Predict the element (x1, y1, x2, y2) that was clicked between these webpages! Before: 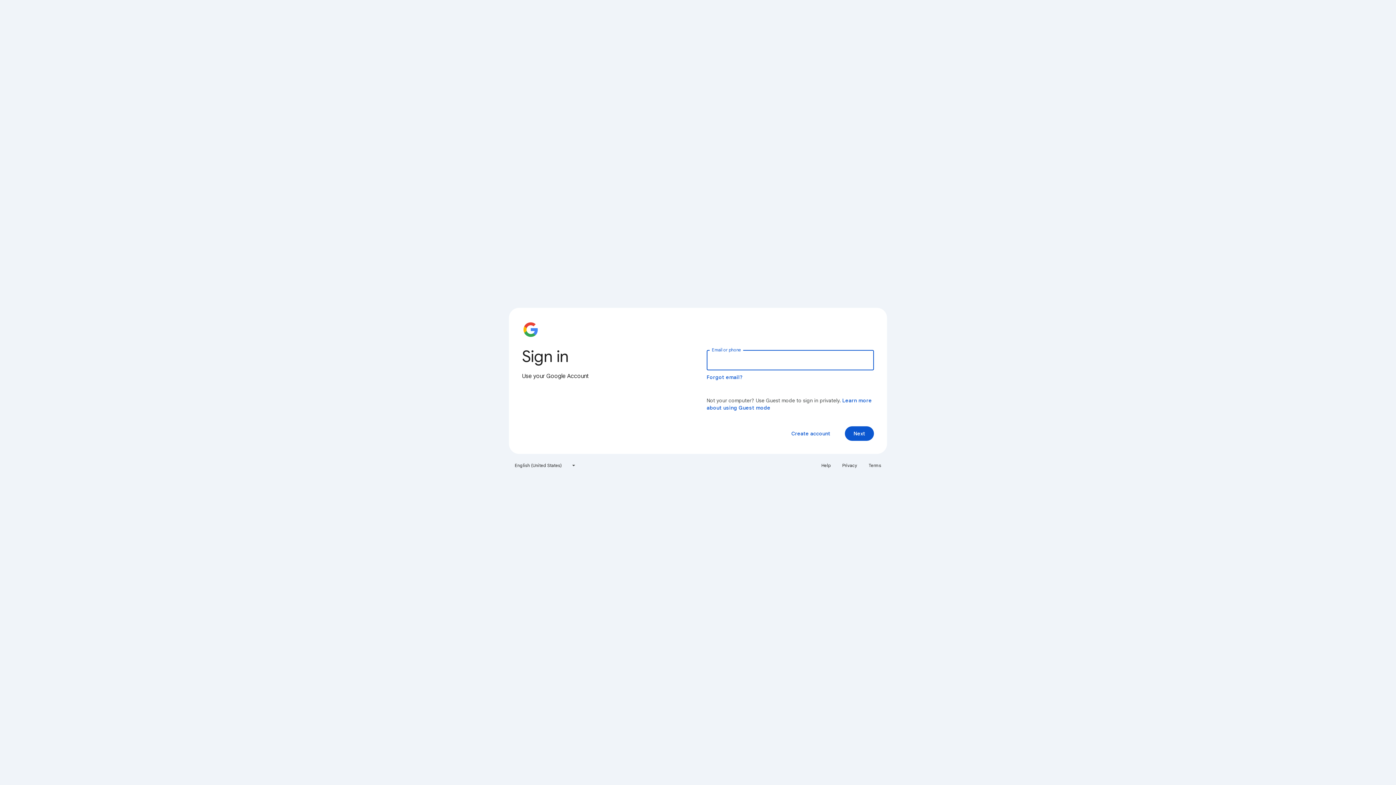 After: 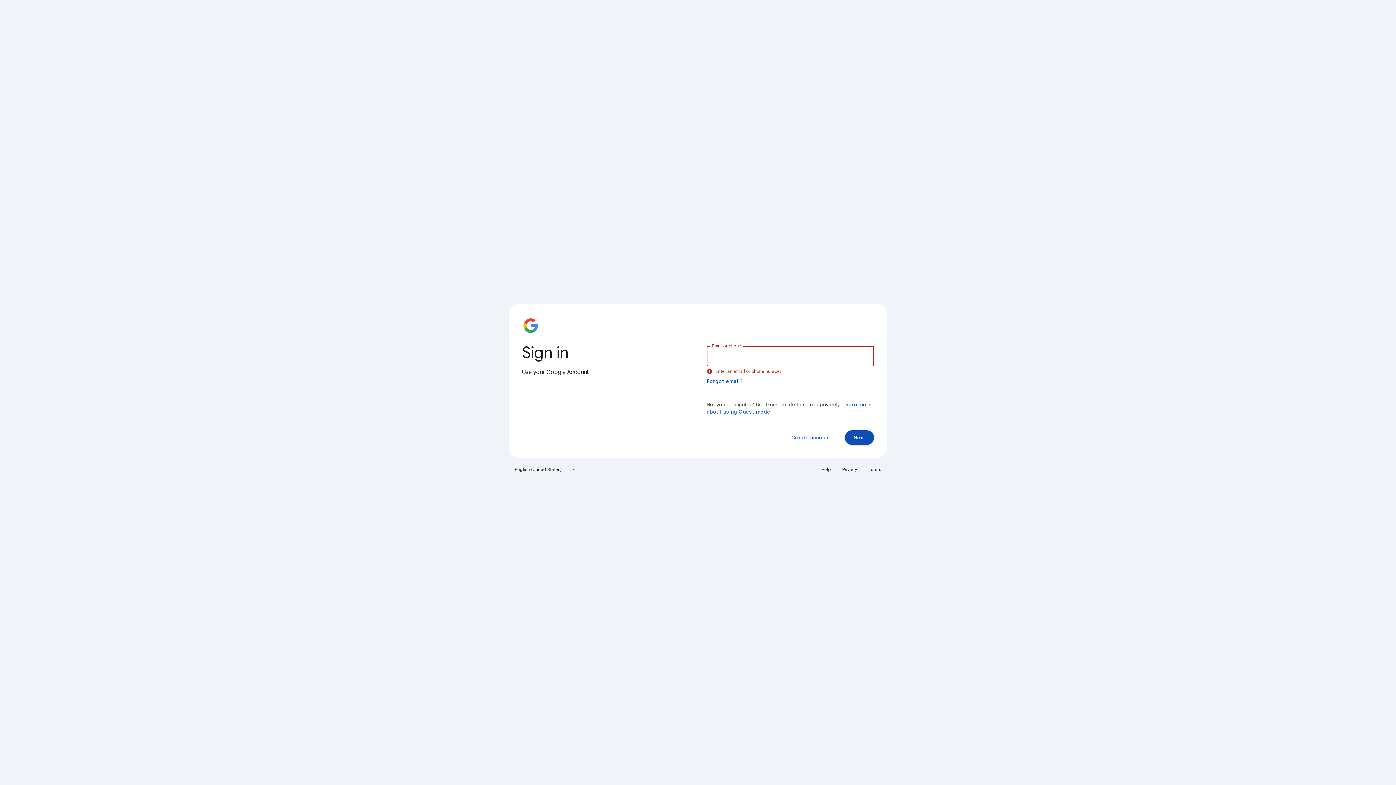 Action: bbox: (845, 426, 874, 441) label: Next